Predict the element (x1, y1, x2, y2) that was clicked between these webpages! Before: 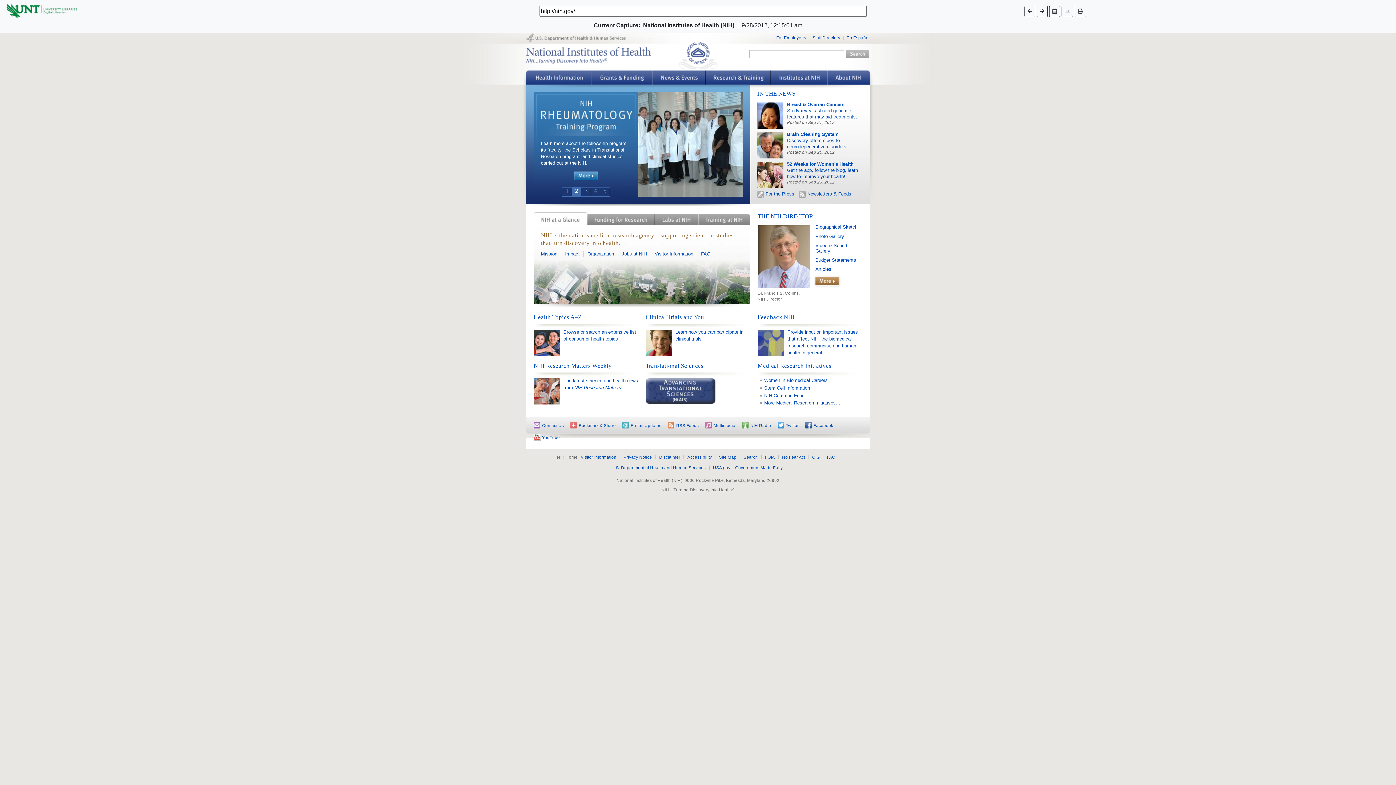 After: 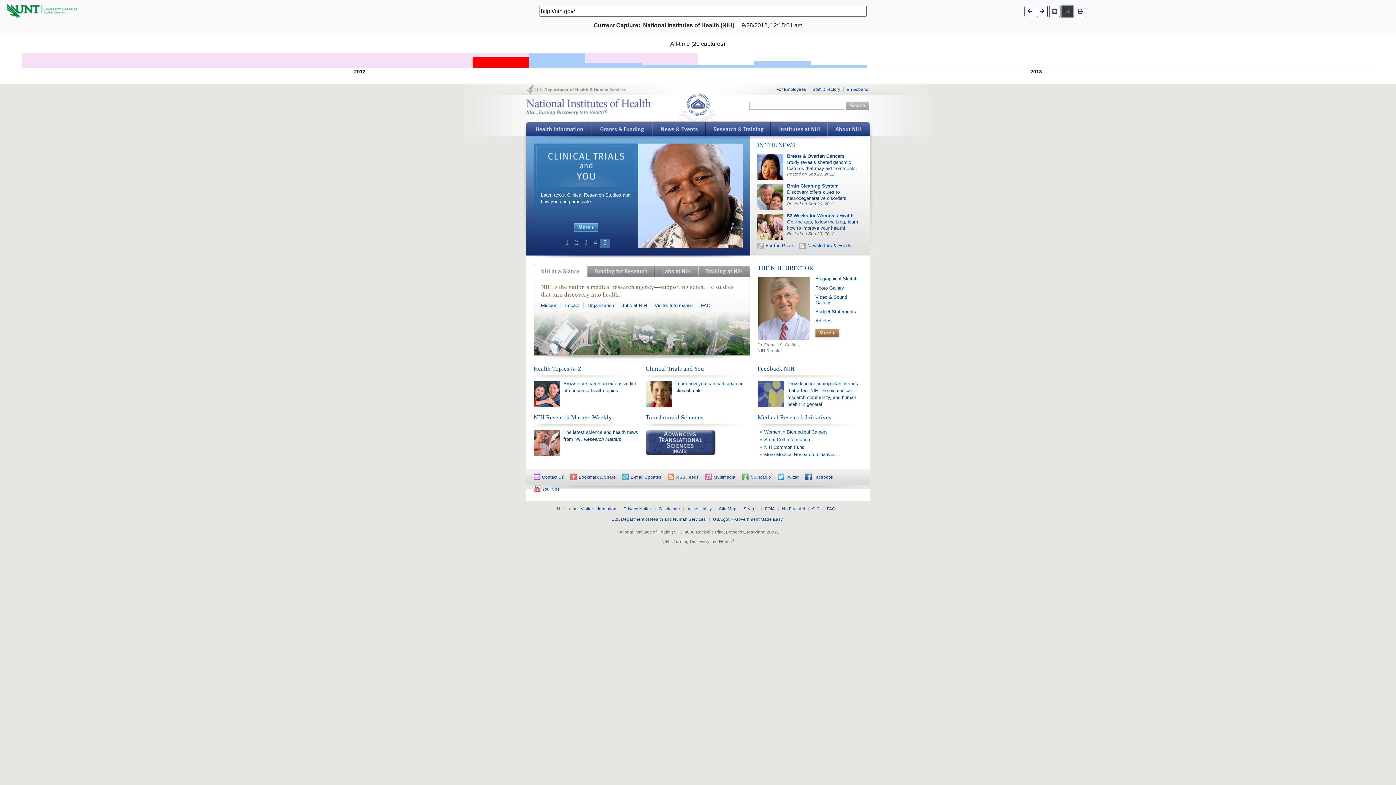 Action: bbox: (1061, 5, 1073, 16)